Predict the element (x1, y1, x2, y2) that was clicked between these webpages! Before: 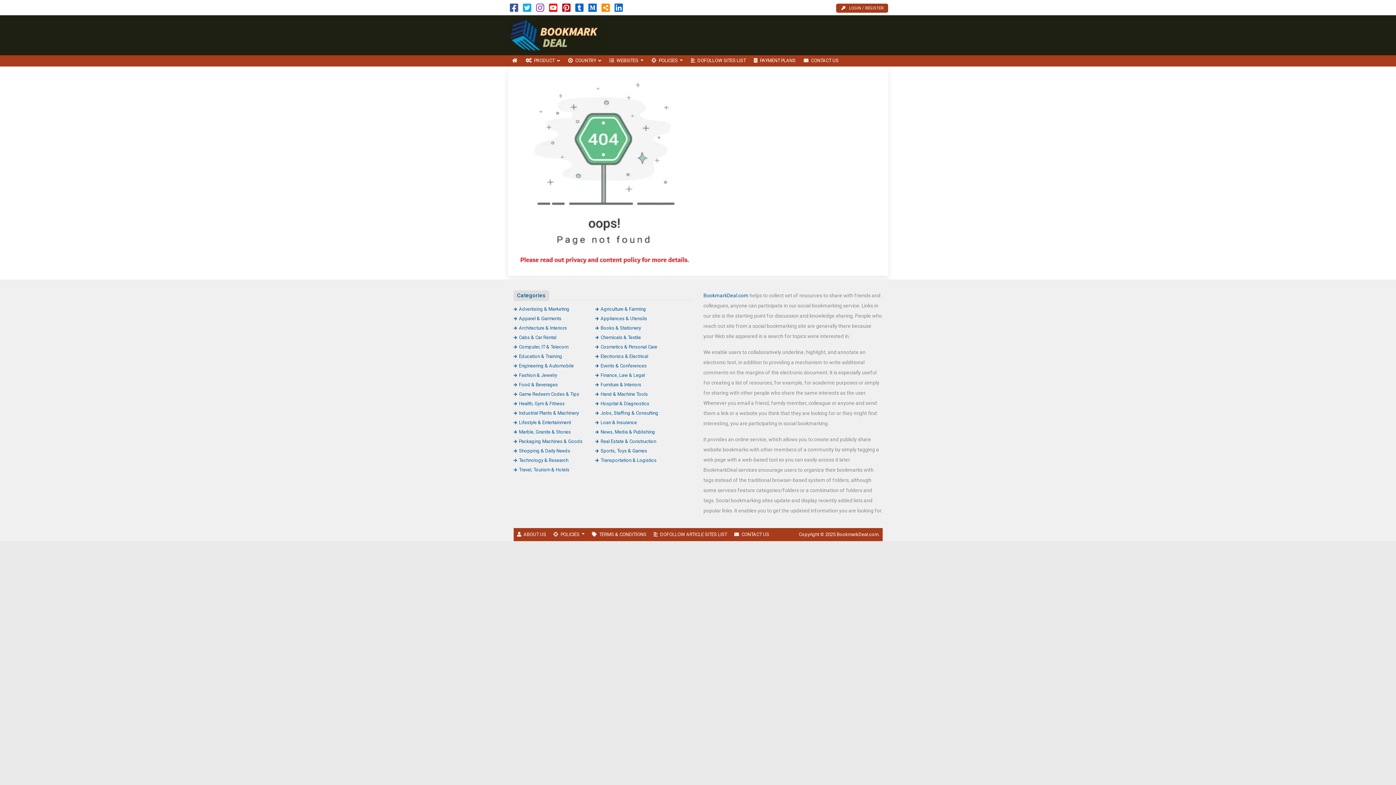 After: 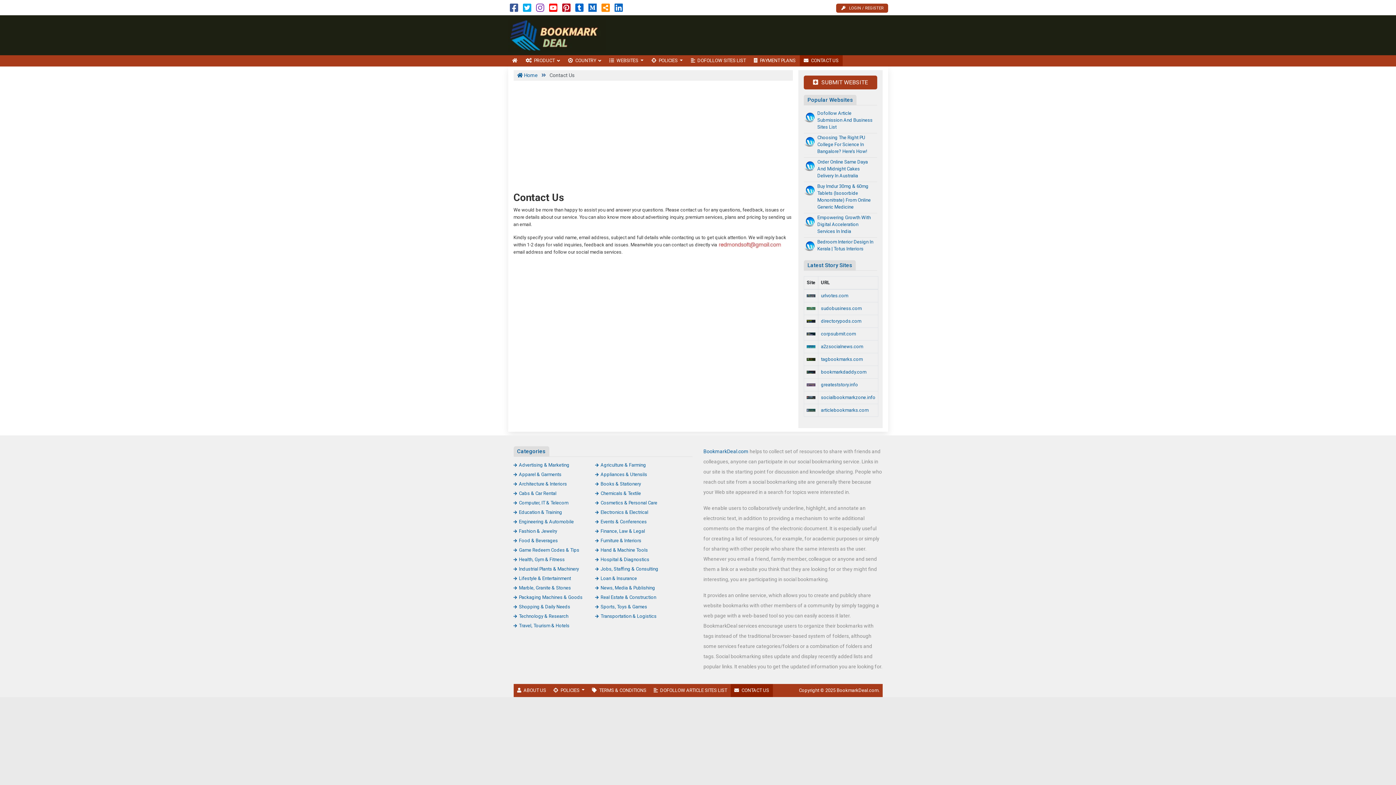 Action: label: CONTACT US bbox: (799, 55, 842, 66)